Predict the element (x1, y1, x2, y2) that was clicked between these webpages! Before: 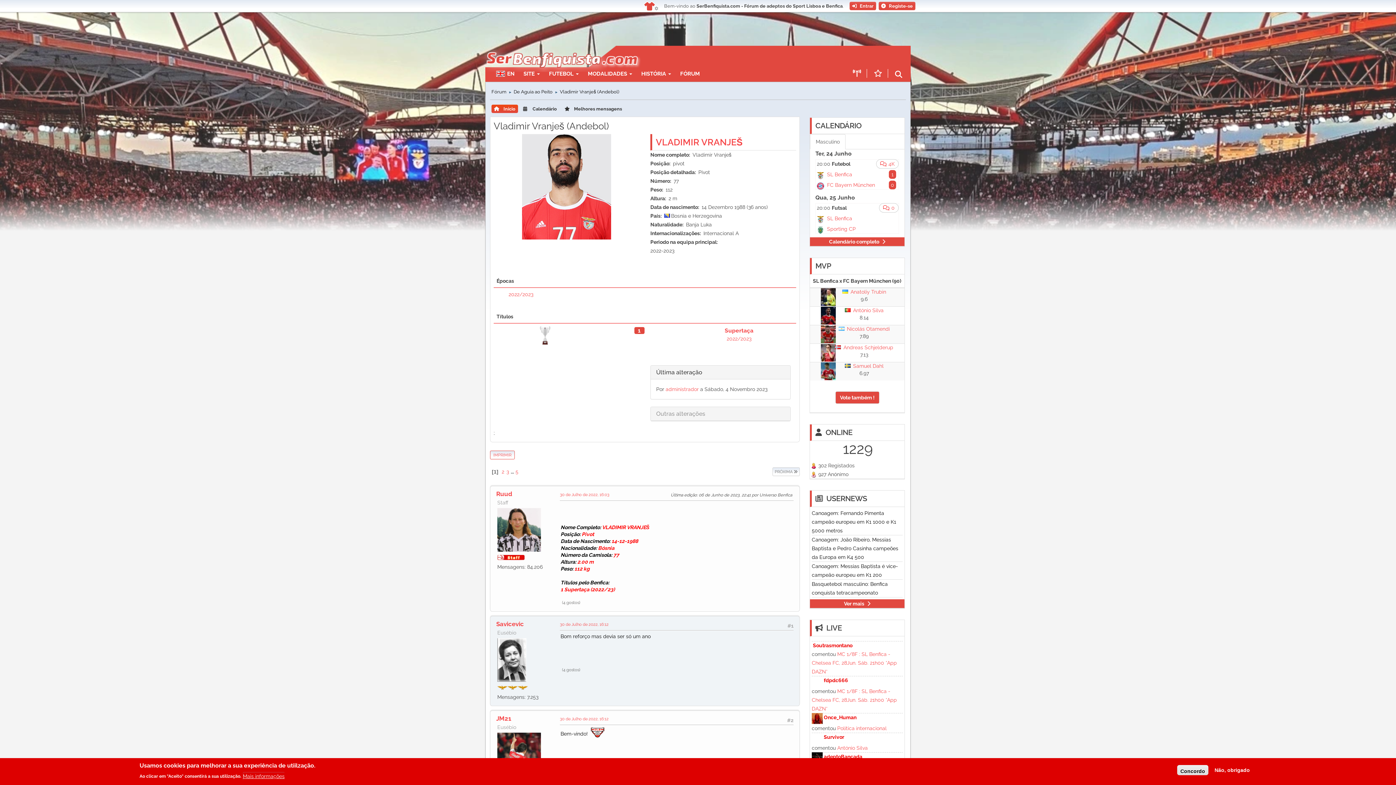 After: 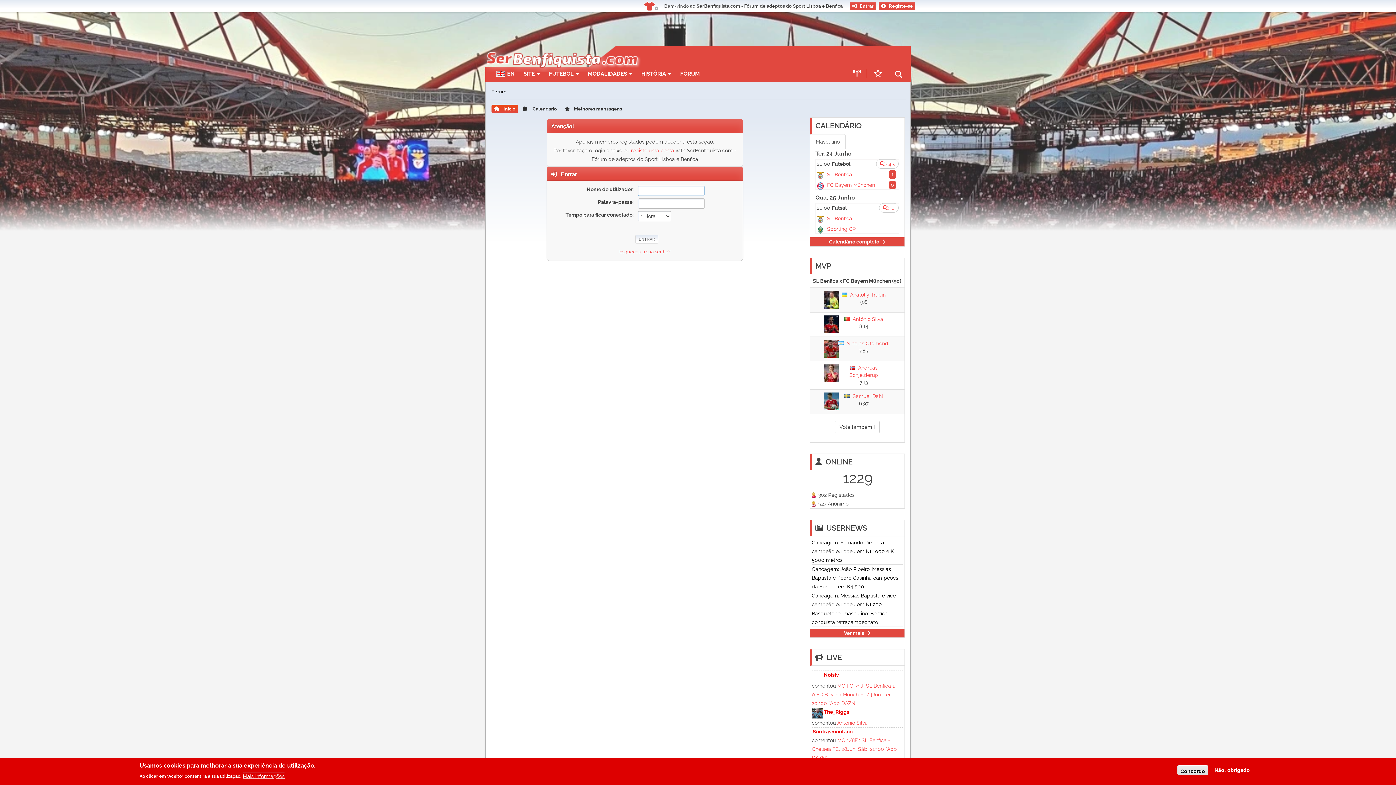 Action: label: JM21 bbox: (496, 715, 511, 722)